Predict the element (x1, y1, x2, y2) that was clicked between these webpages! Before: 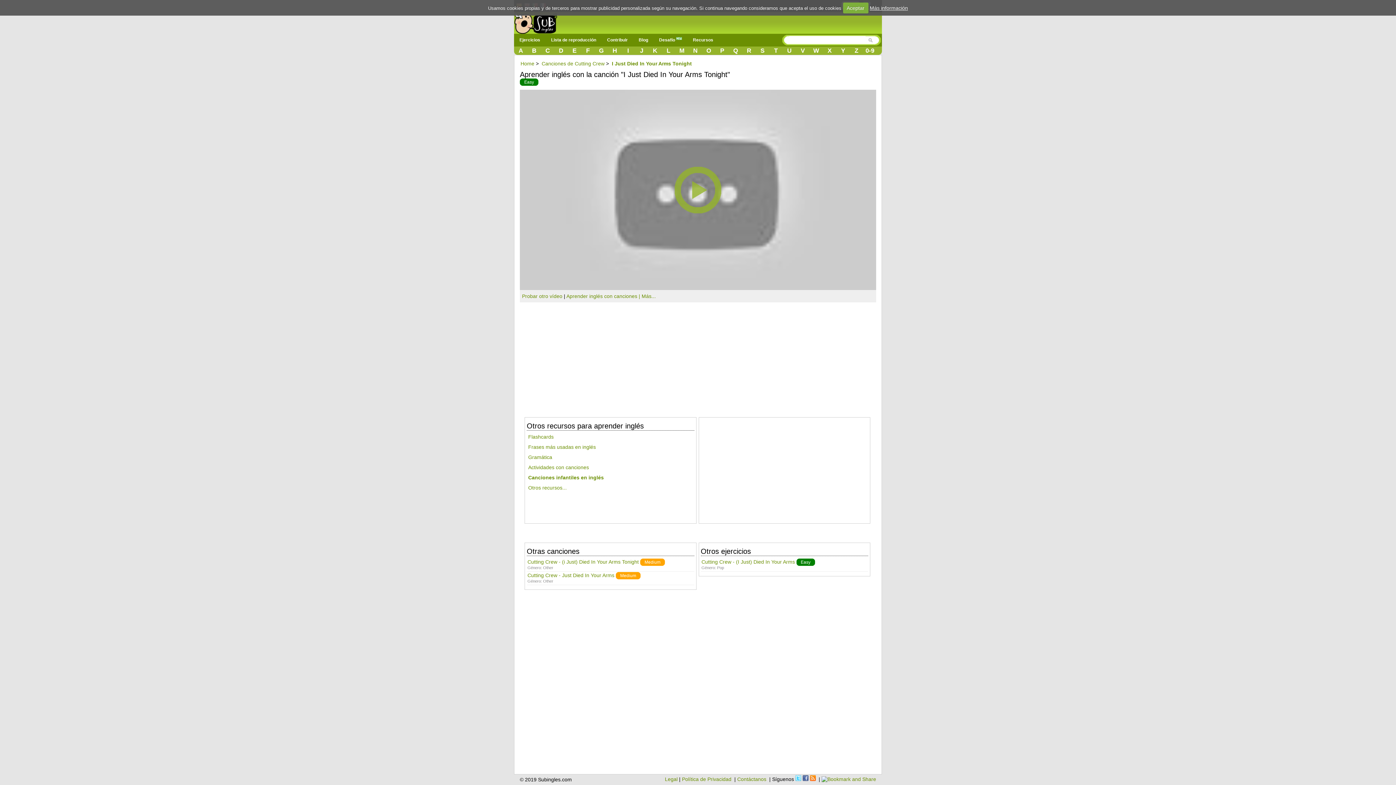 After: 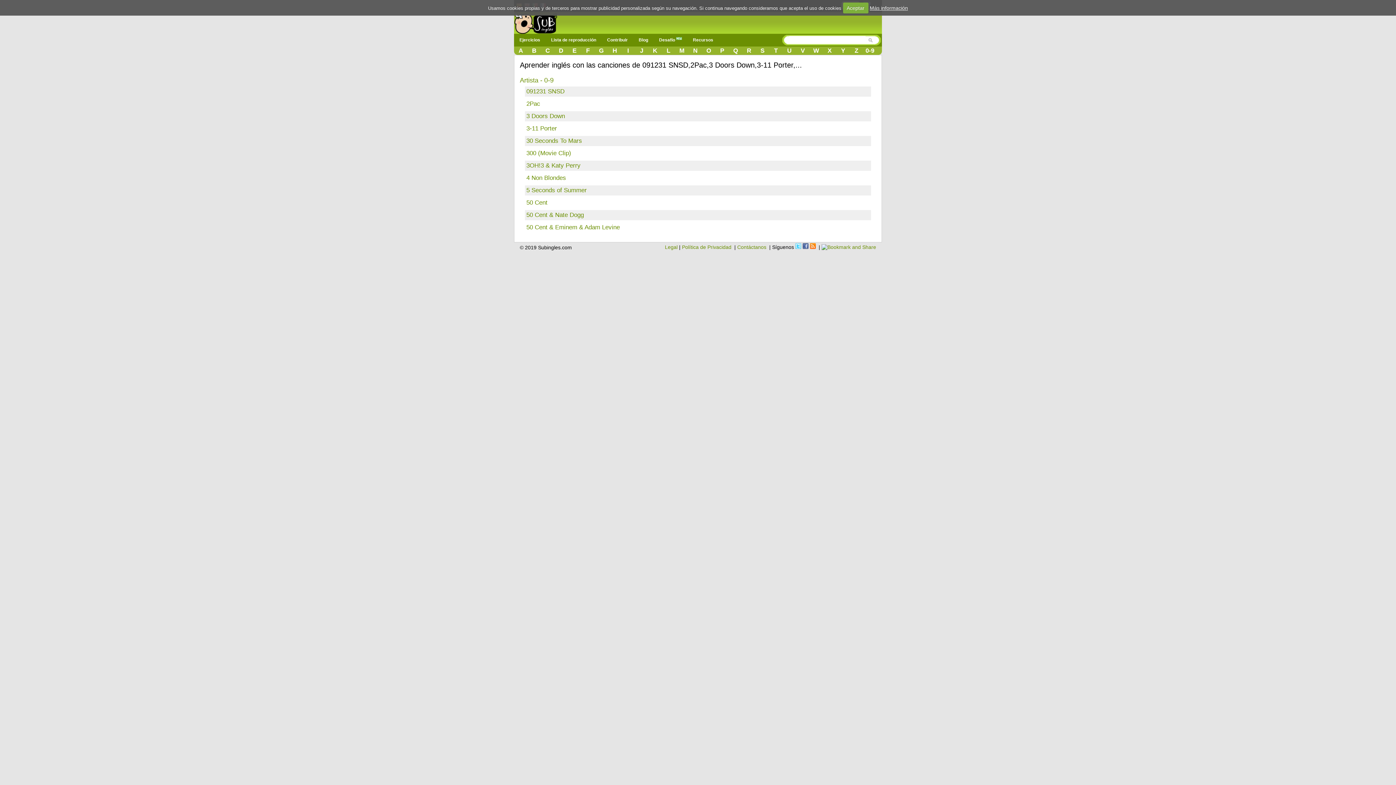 Action: bbox: (863, 47, 876, 54) label: 0-9